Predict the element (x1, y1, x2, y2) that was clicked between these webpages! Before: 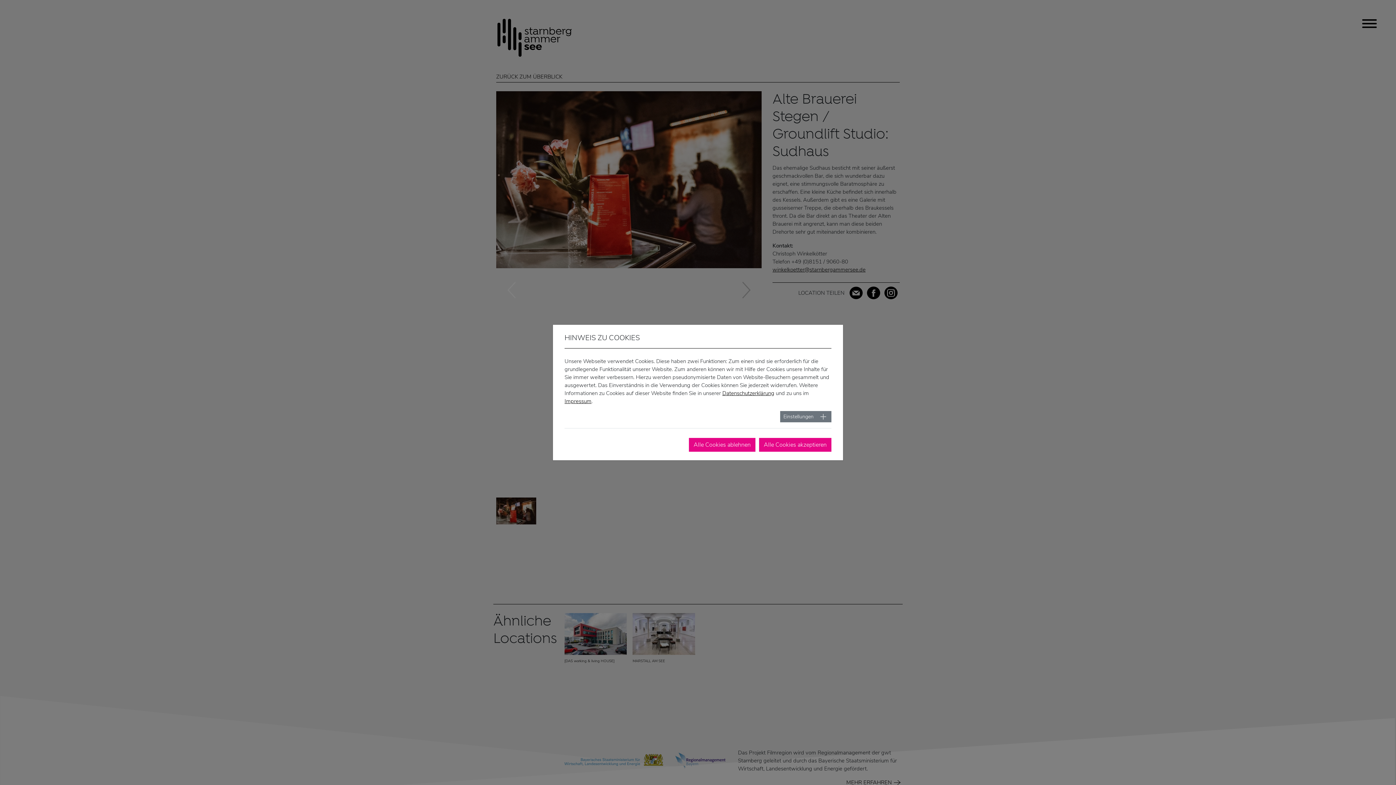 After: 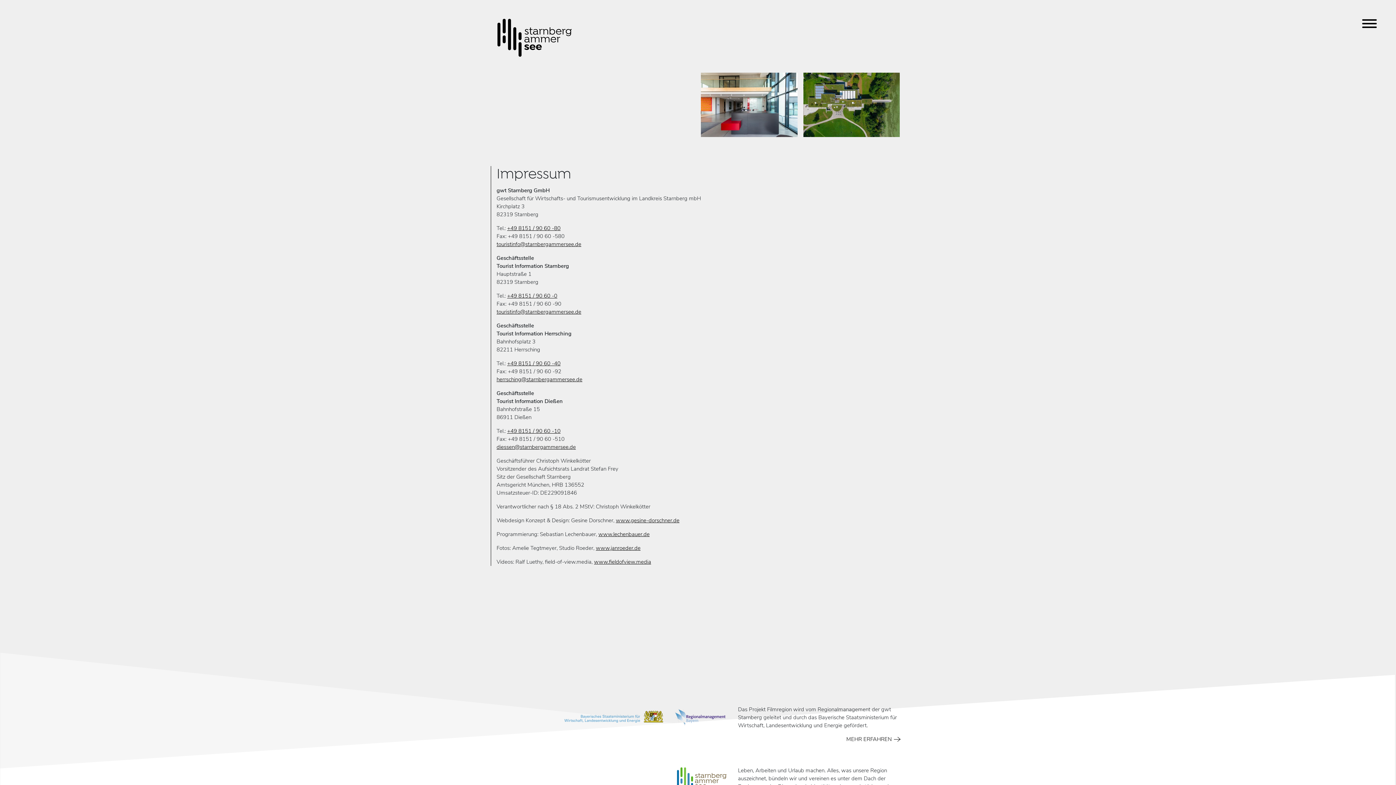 Action: label: Impressum bbox: (564, 390, 591, 398)